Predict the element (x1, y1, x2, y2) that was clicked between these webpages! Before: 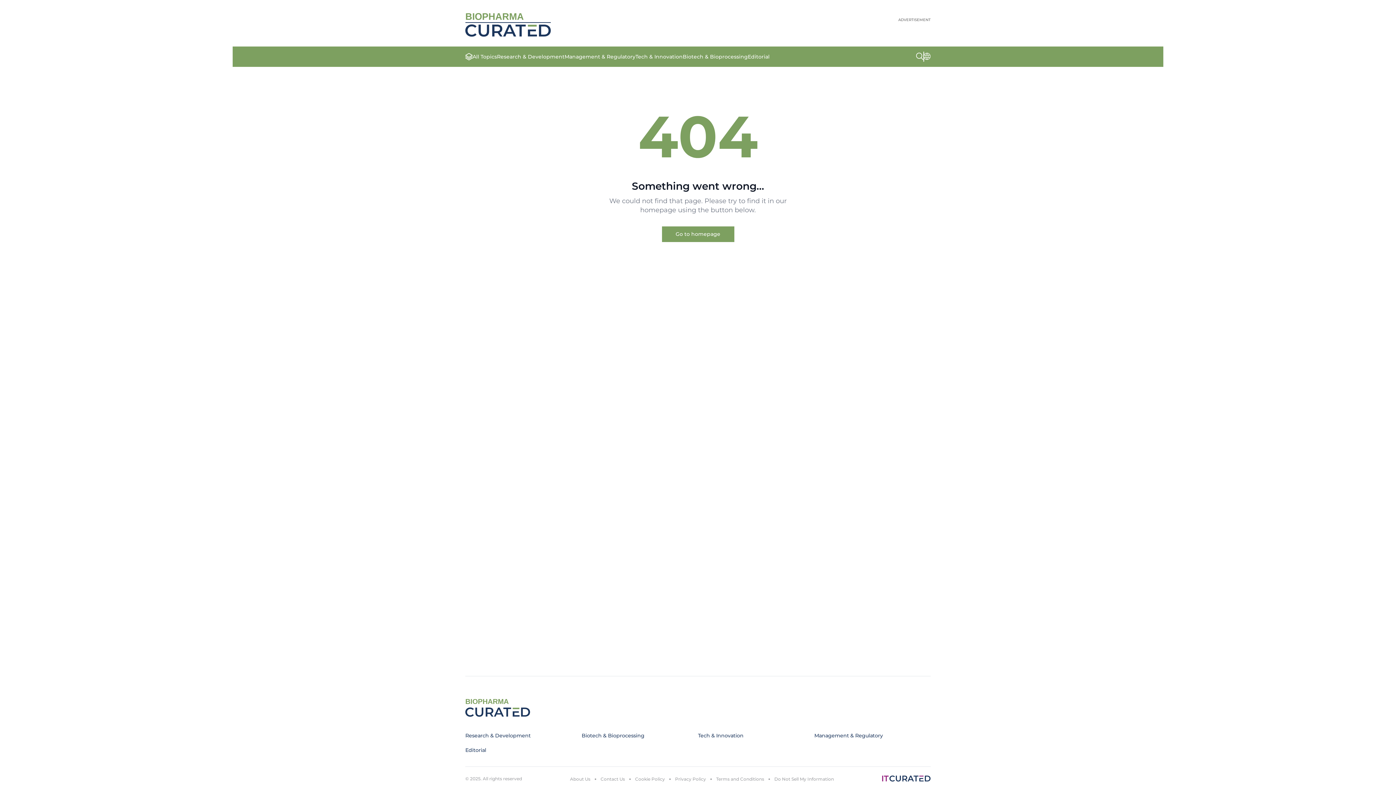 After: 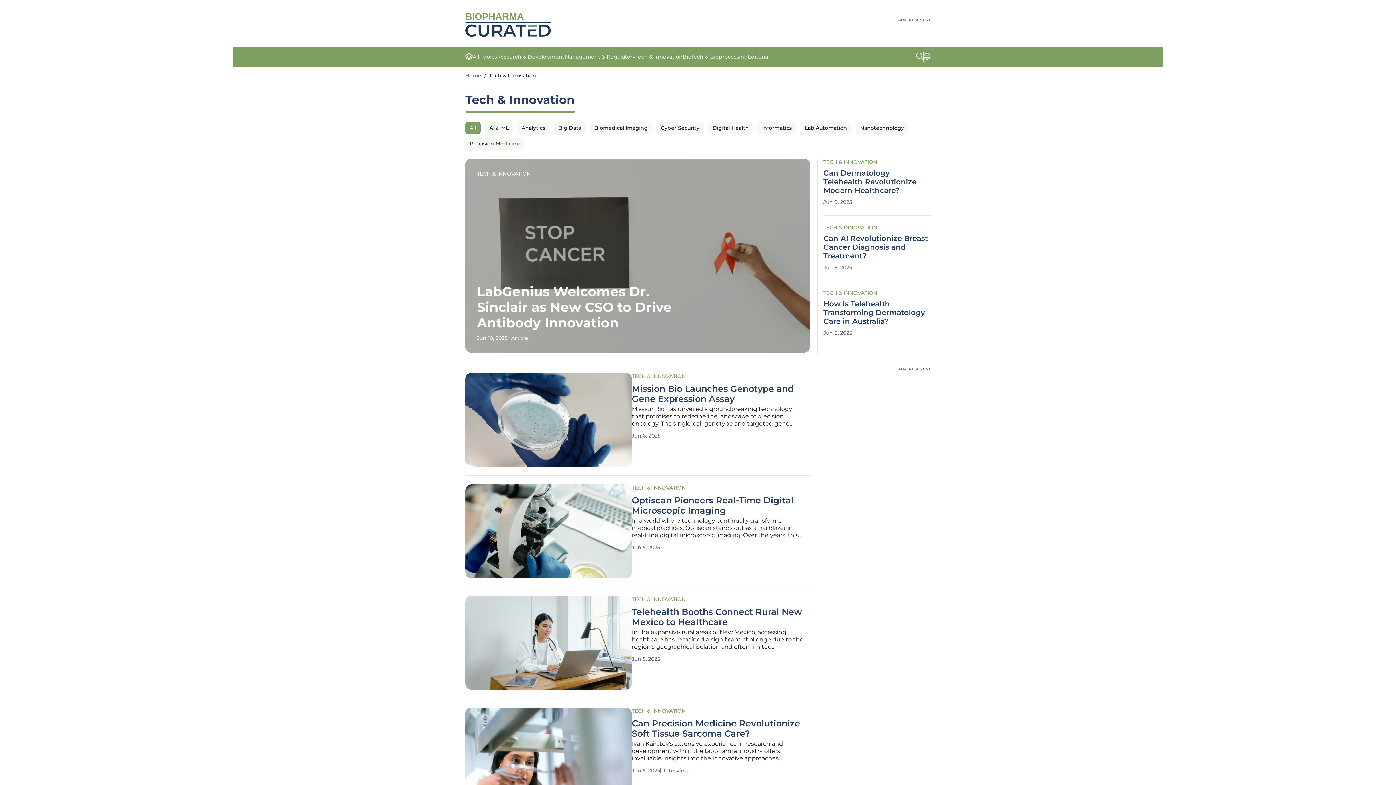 Action: bbox: (698, 732, 743, 739) label: Tech & Innovation